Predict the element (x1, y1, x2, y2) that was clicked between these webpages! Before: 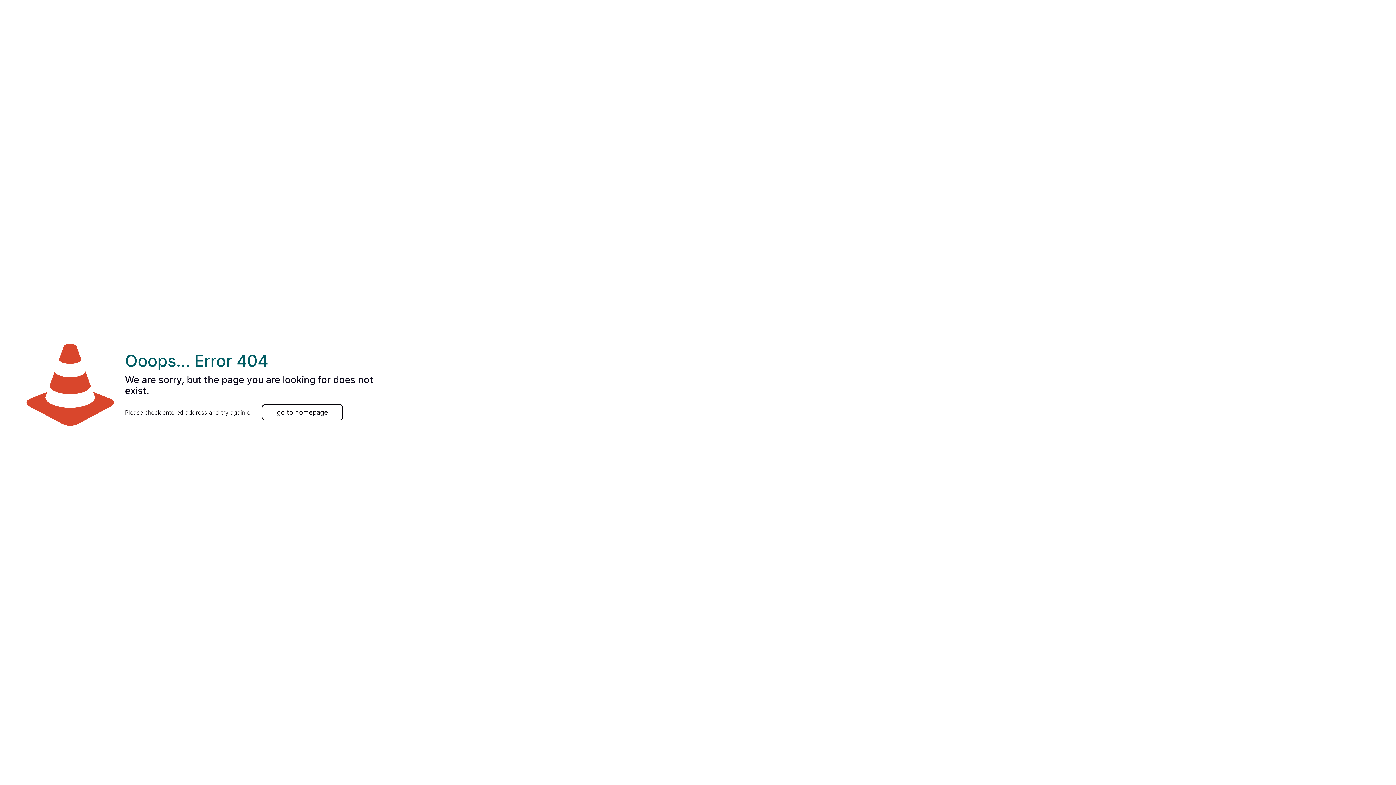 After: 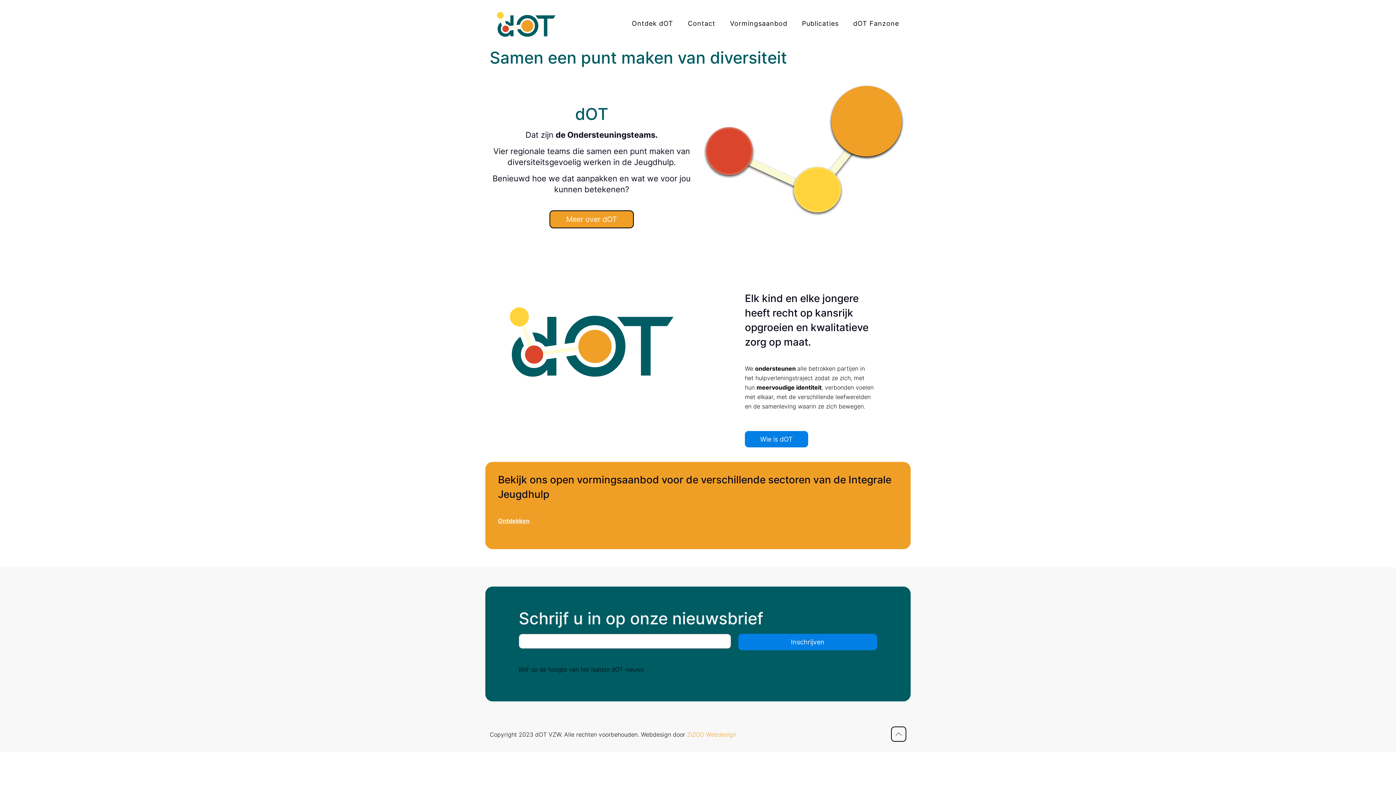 Action: bbox: (261, 404, 343, 420) label: go to homepage